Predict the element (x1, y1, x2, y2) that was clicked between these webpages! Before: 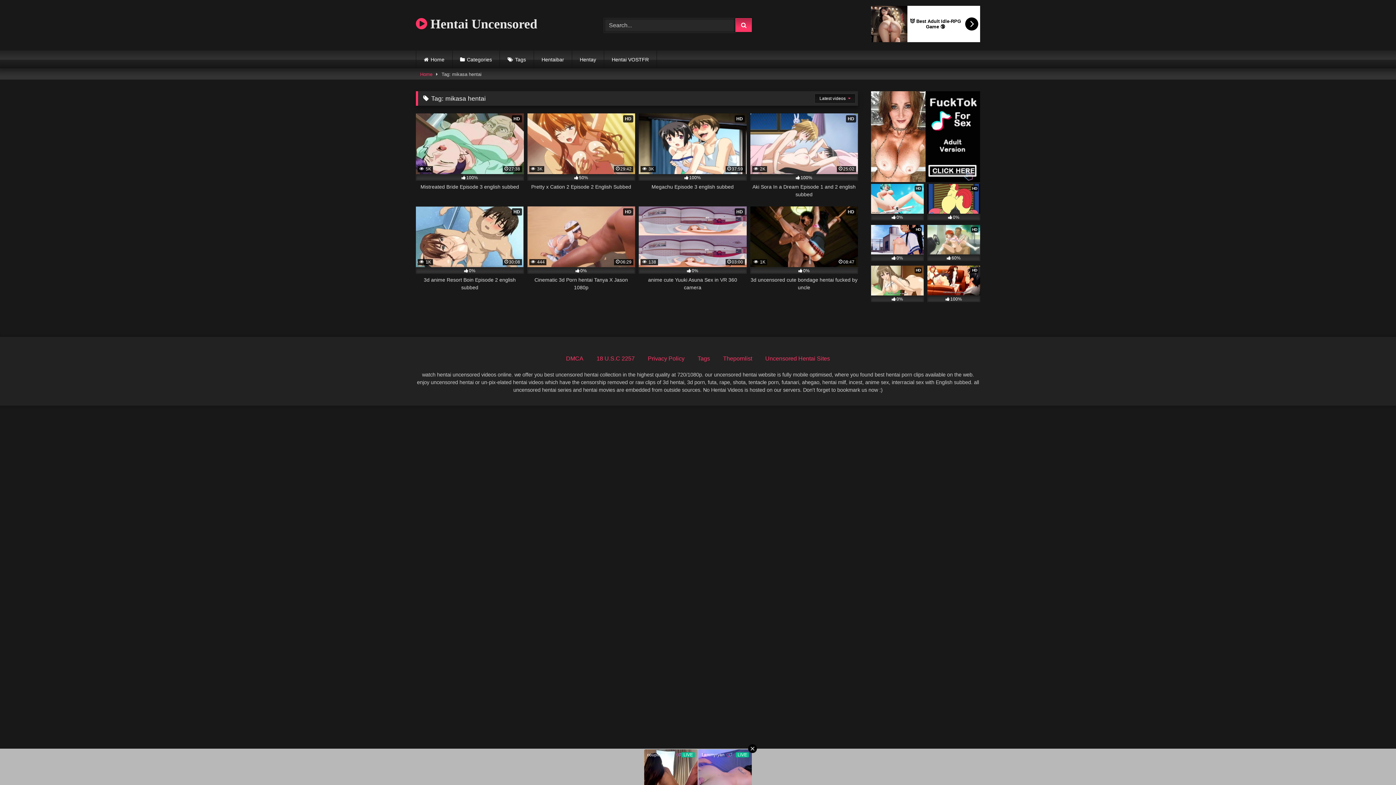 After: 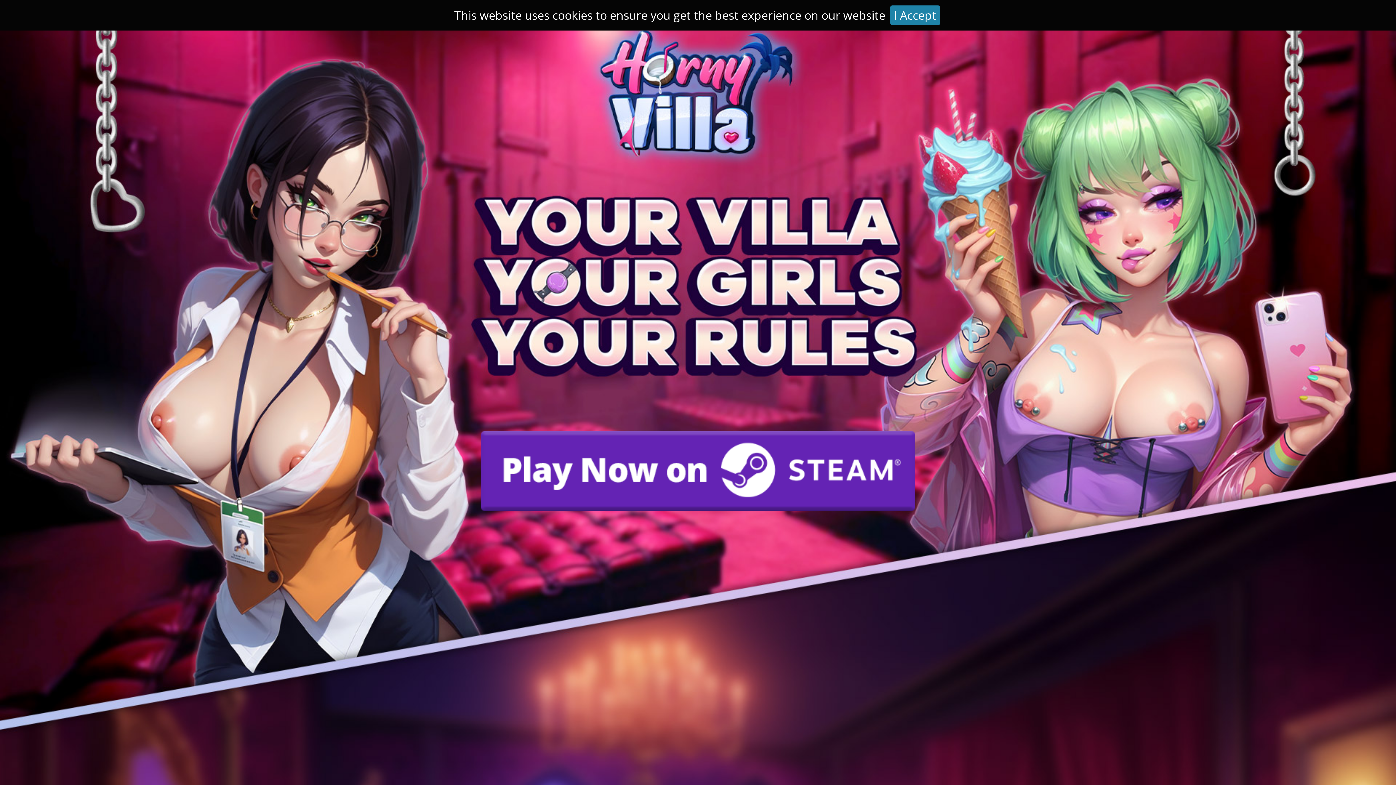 Action: bbox: (604, 50, 656, 68) label: Hentai VOSTFR